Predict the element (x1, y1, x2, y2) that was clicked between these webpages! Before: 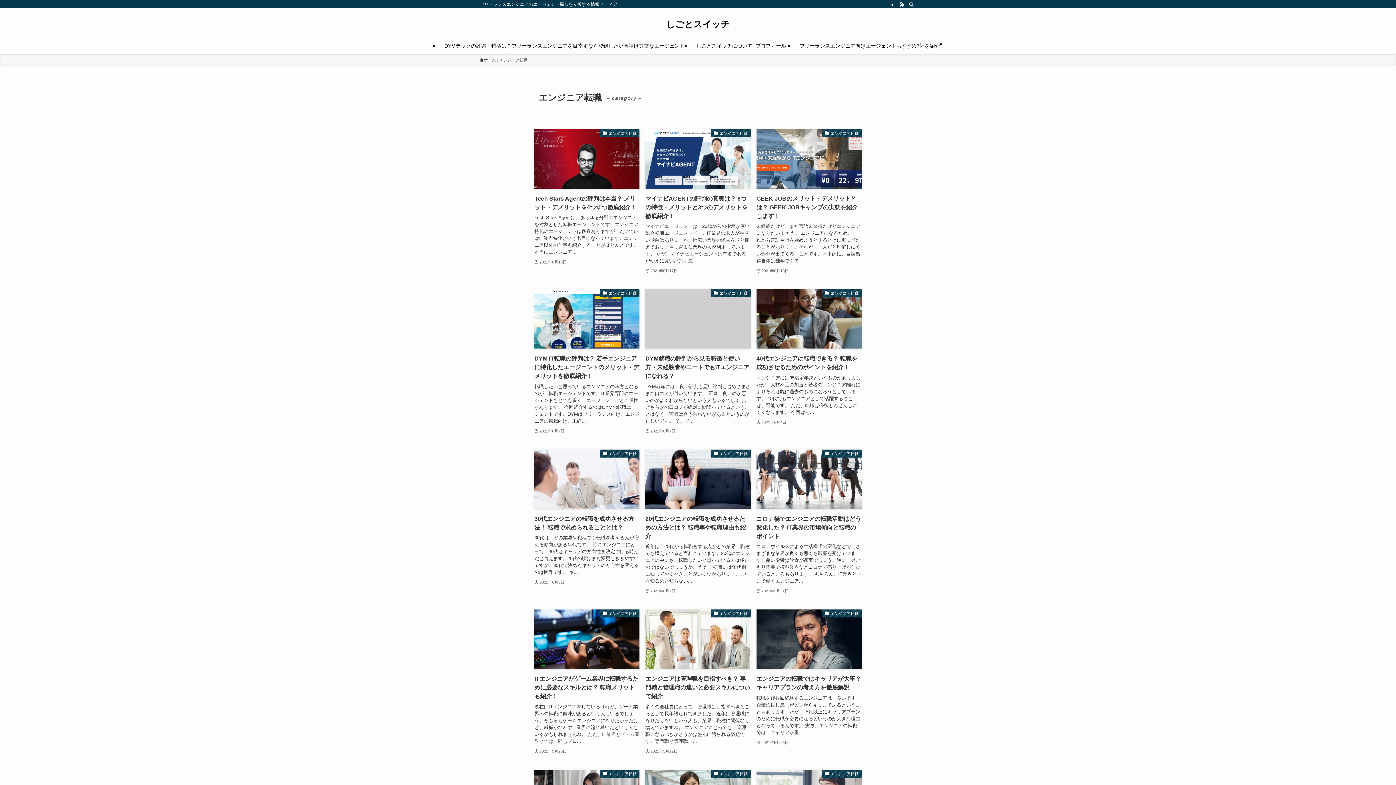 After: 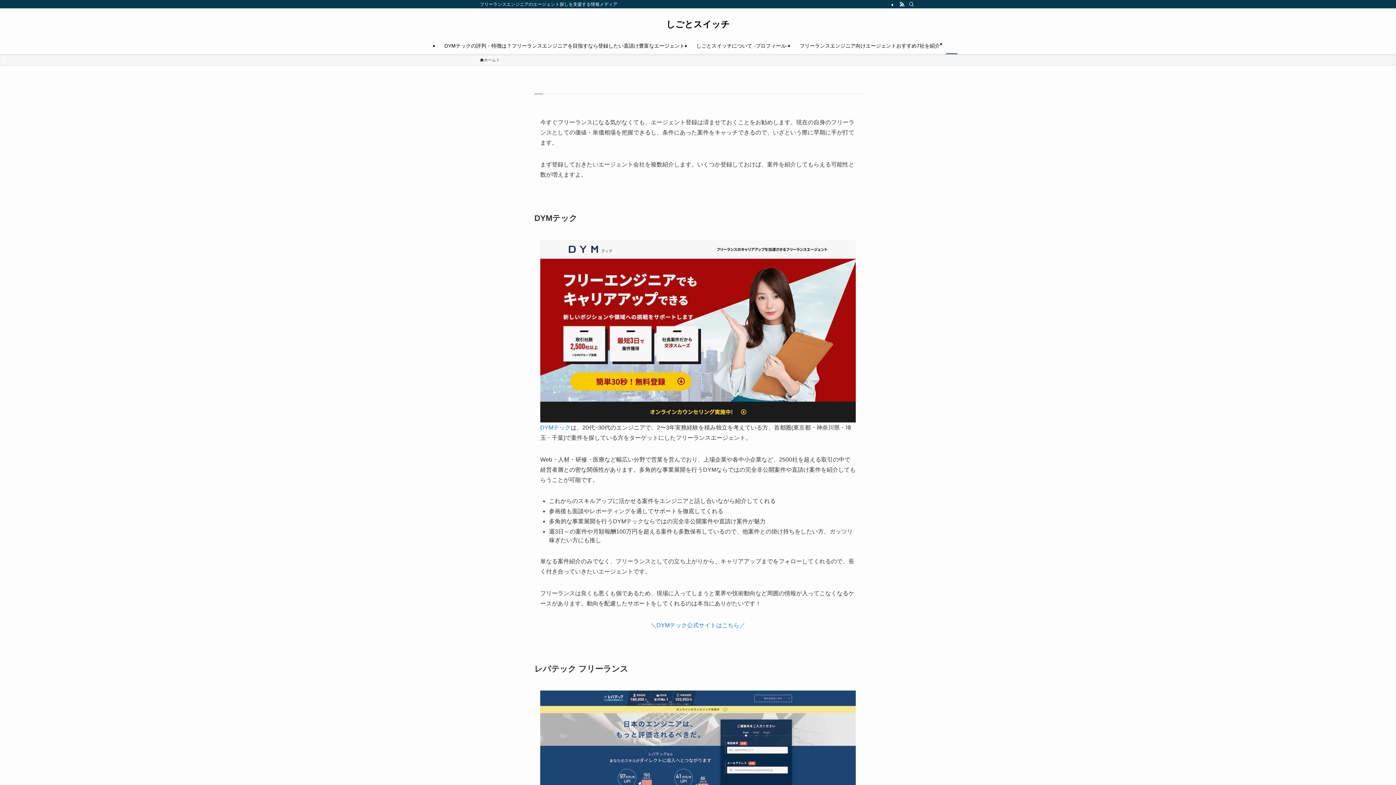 Action: bbox: (946, 37, 957, 54)